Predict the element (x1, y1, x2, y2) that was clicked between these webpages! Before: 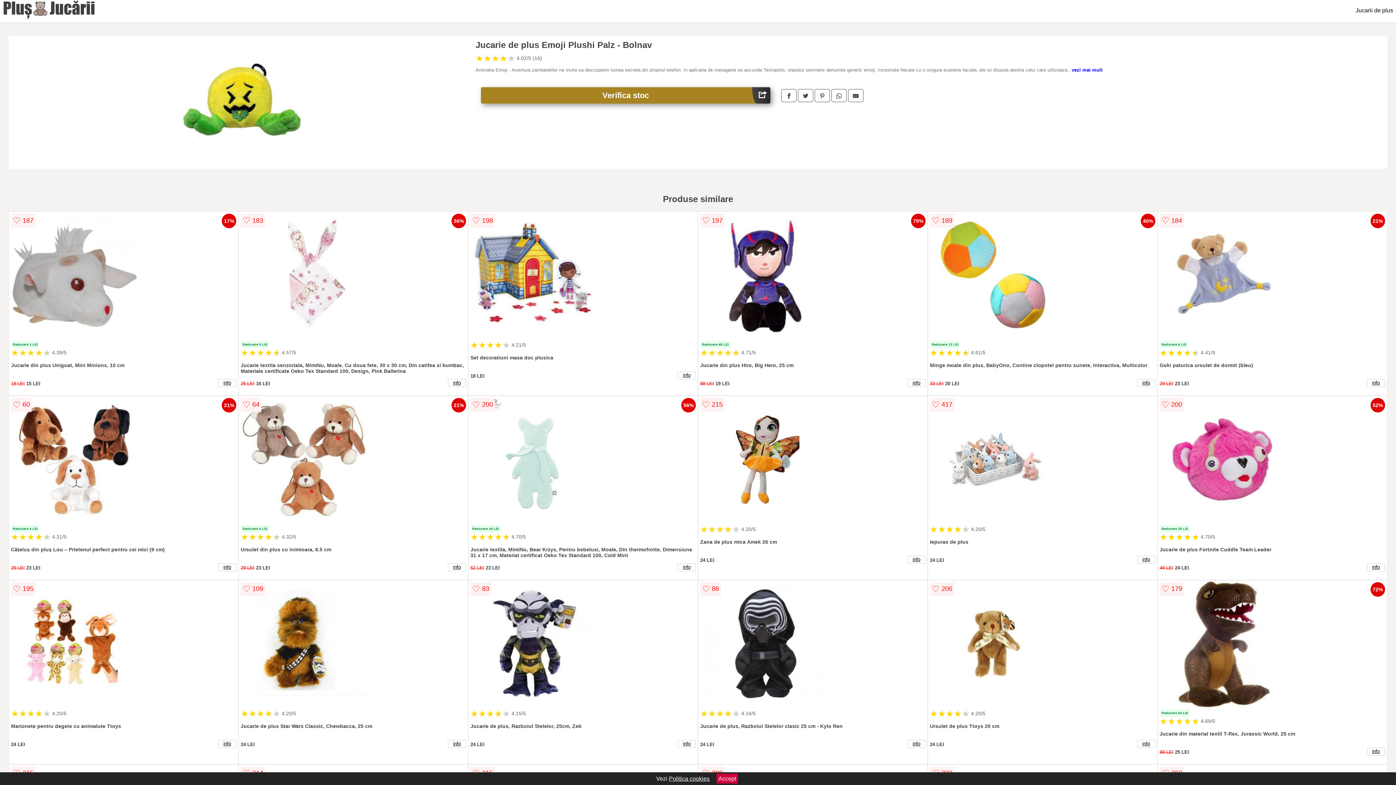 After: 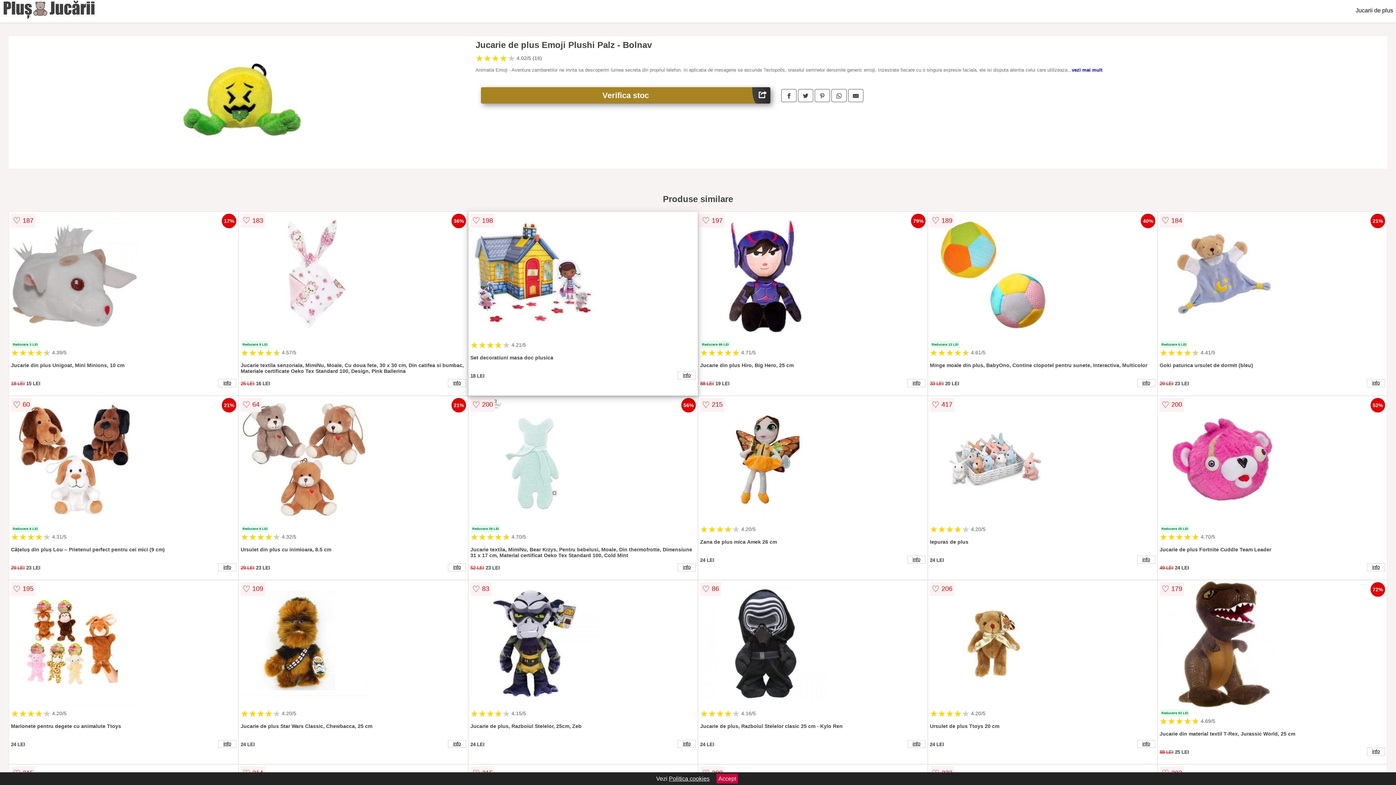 Action: bbox: (470, 212, 695, 340)